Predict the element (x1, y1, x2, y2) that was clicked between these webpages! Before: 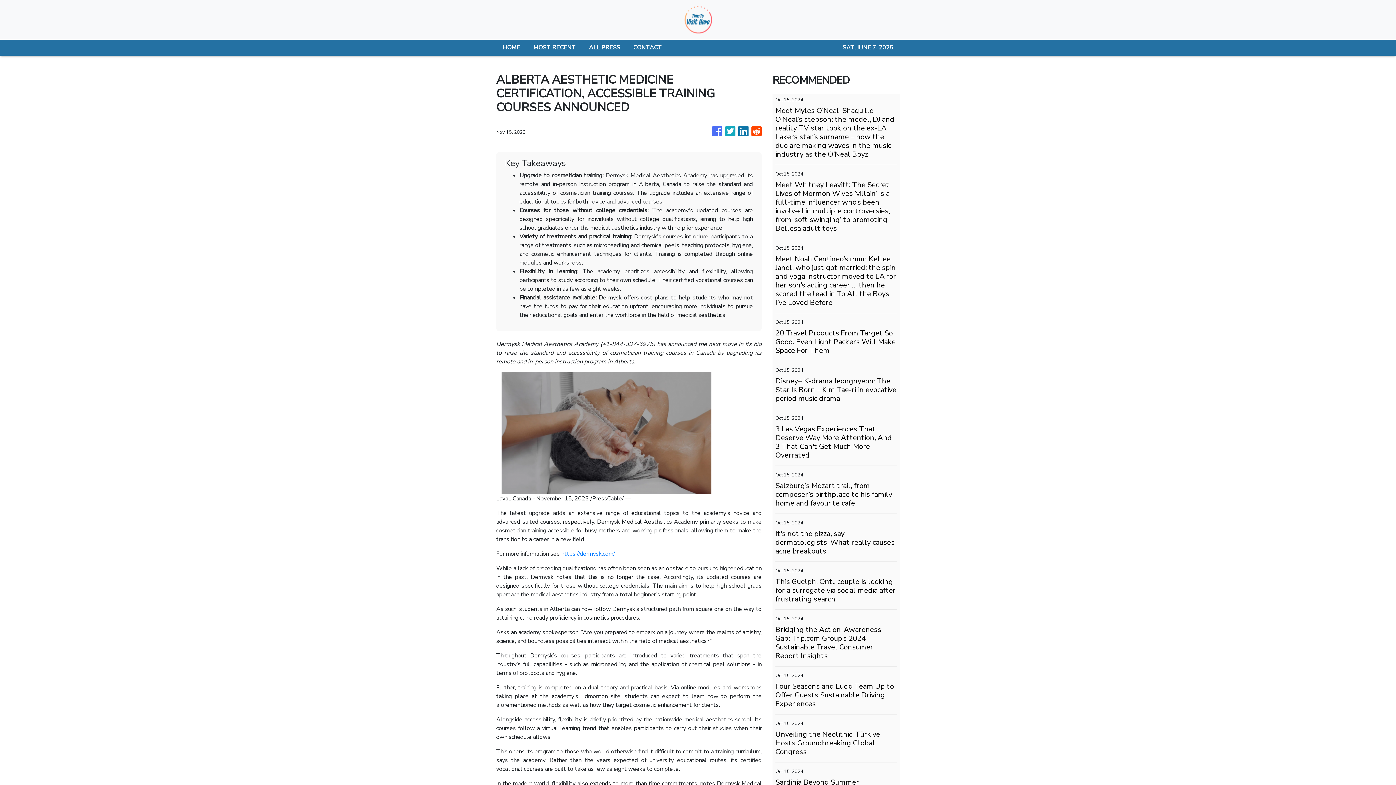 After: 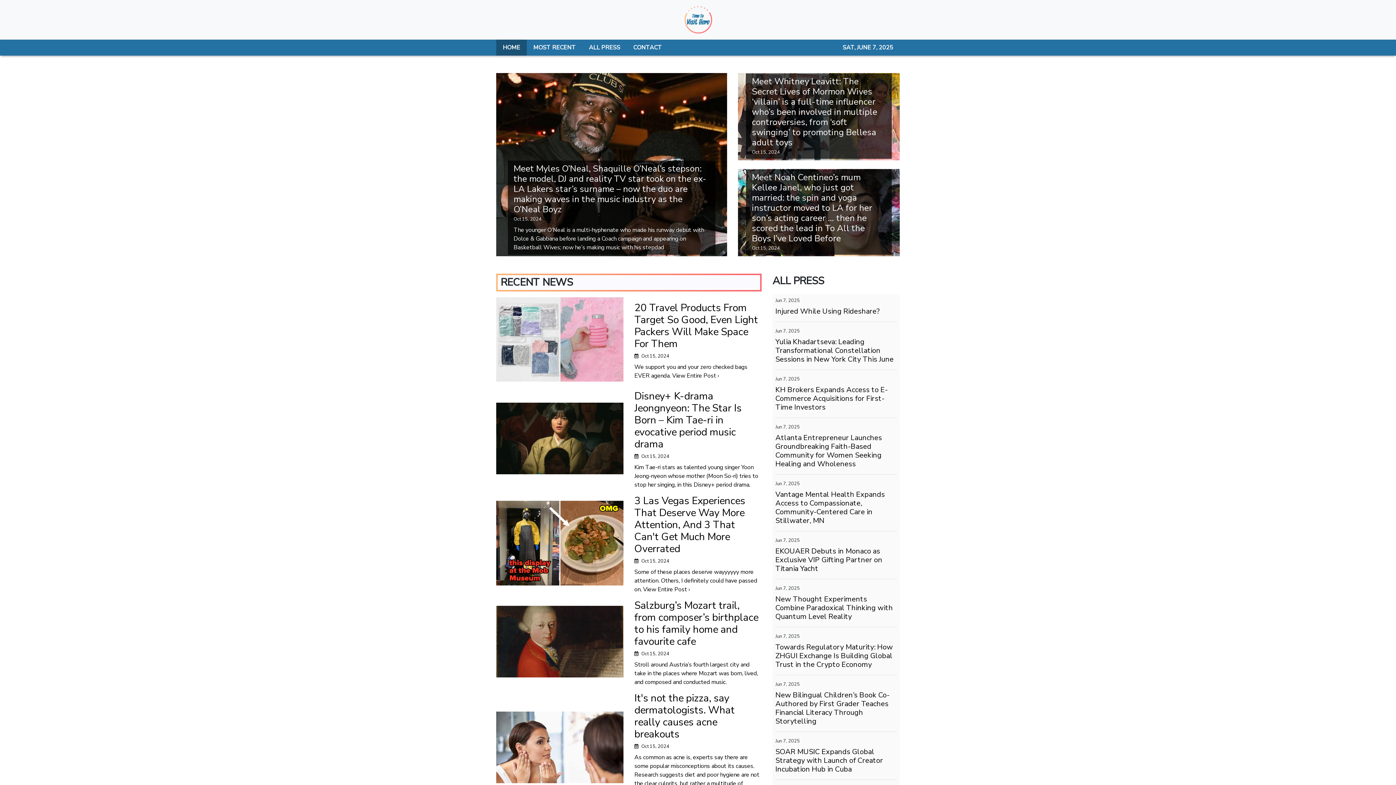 Action: bbox: (496, 39, 526, 55) label: HOME